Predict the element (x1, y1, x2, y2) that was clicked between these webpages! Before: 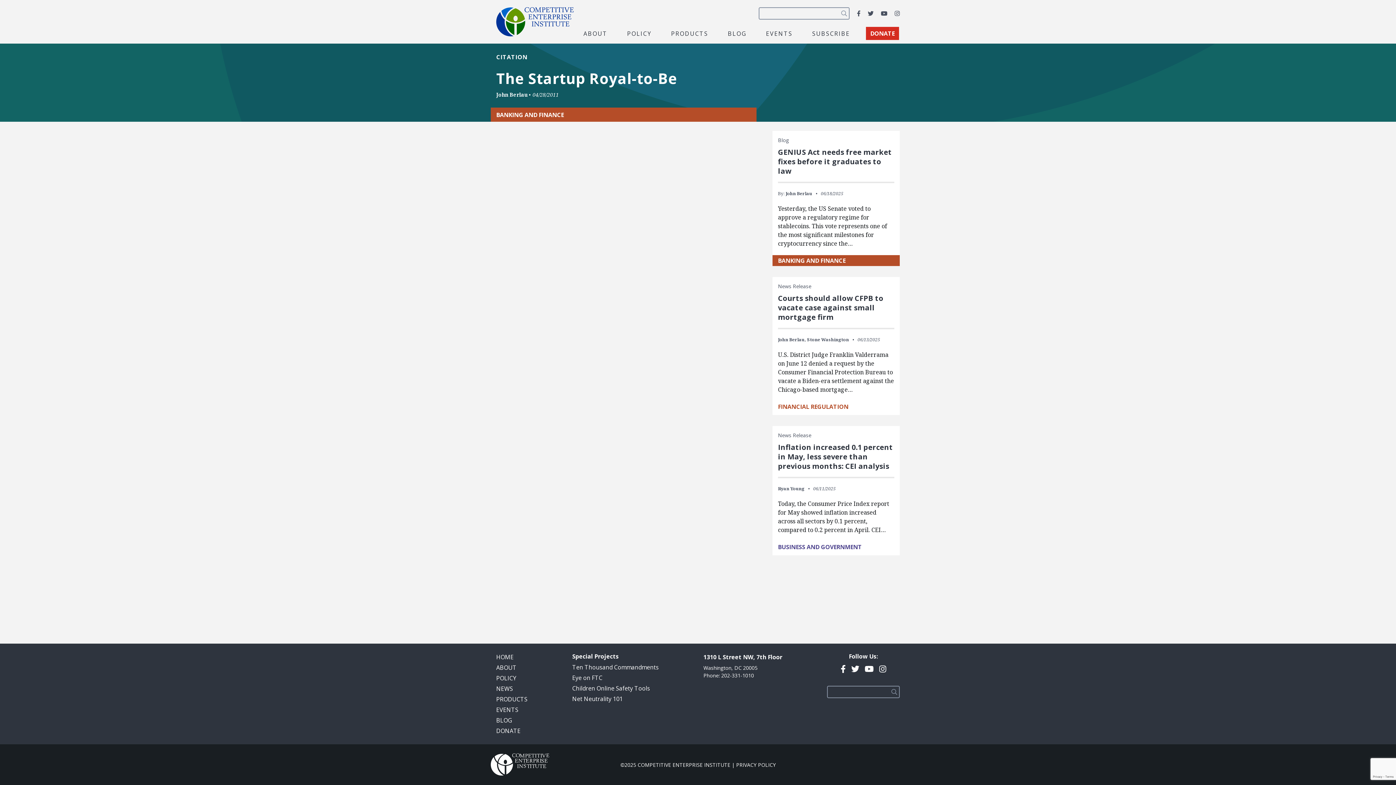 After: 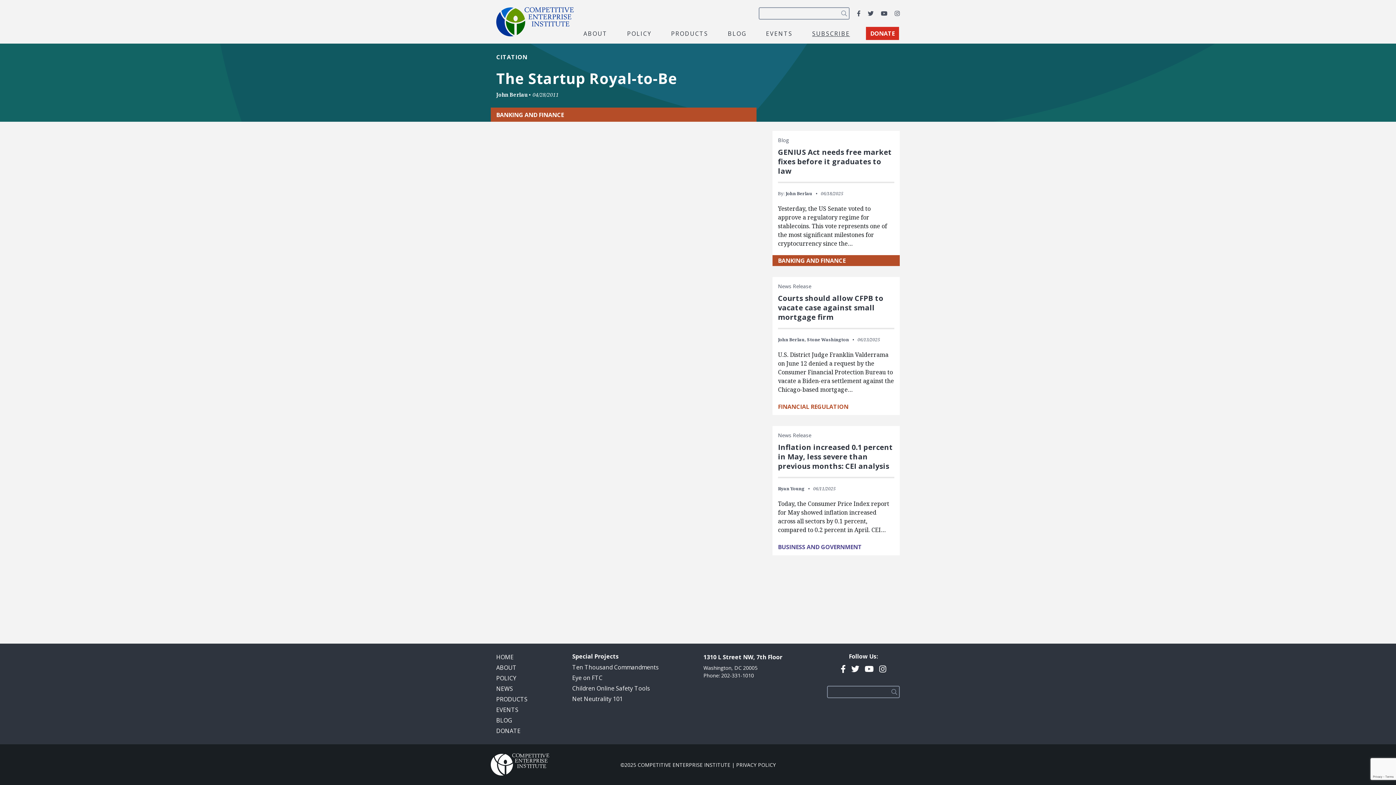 Action: label: SUBSCRIBE bbox: (808, 28, 853, 38)